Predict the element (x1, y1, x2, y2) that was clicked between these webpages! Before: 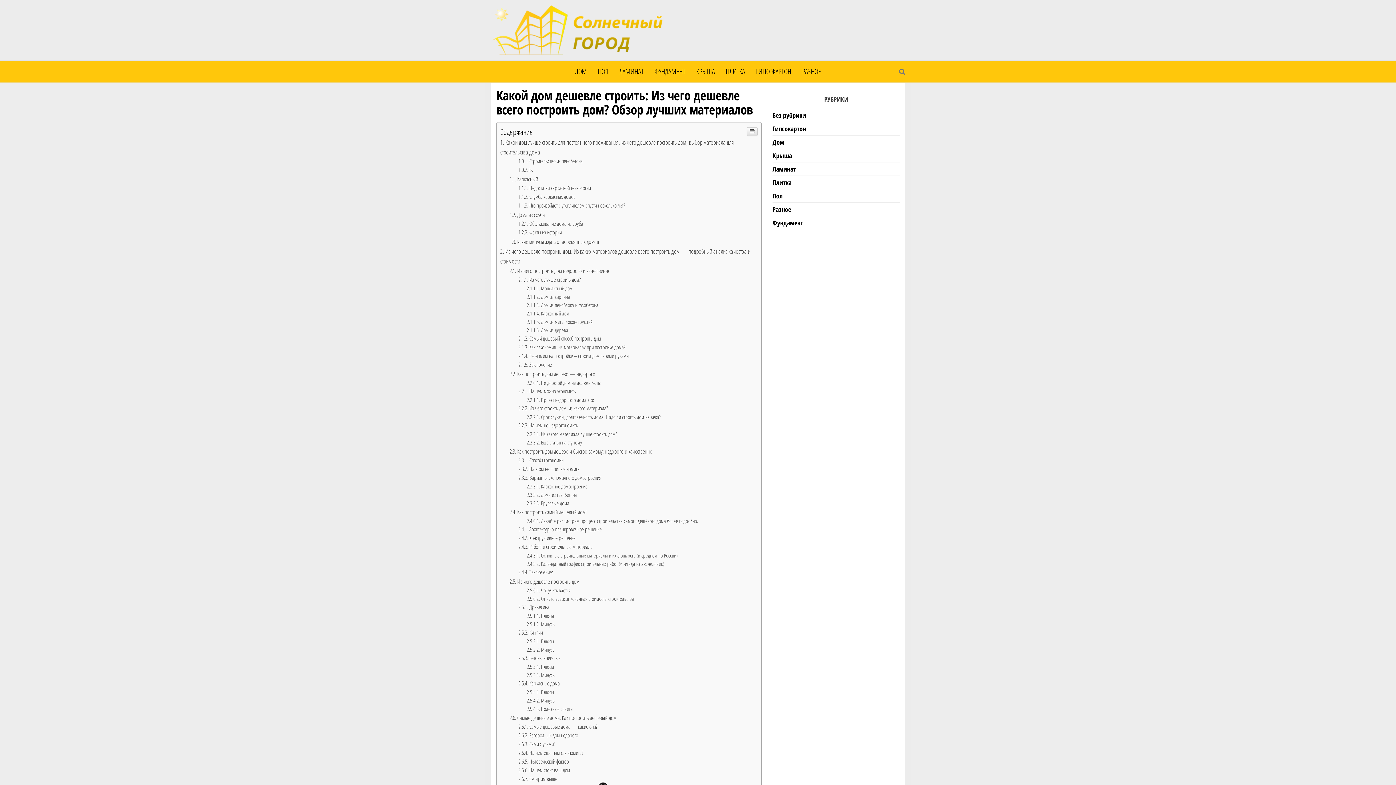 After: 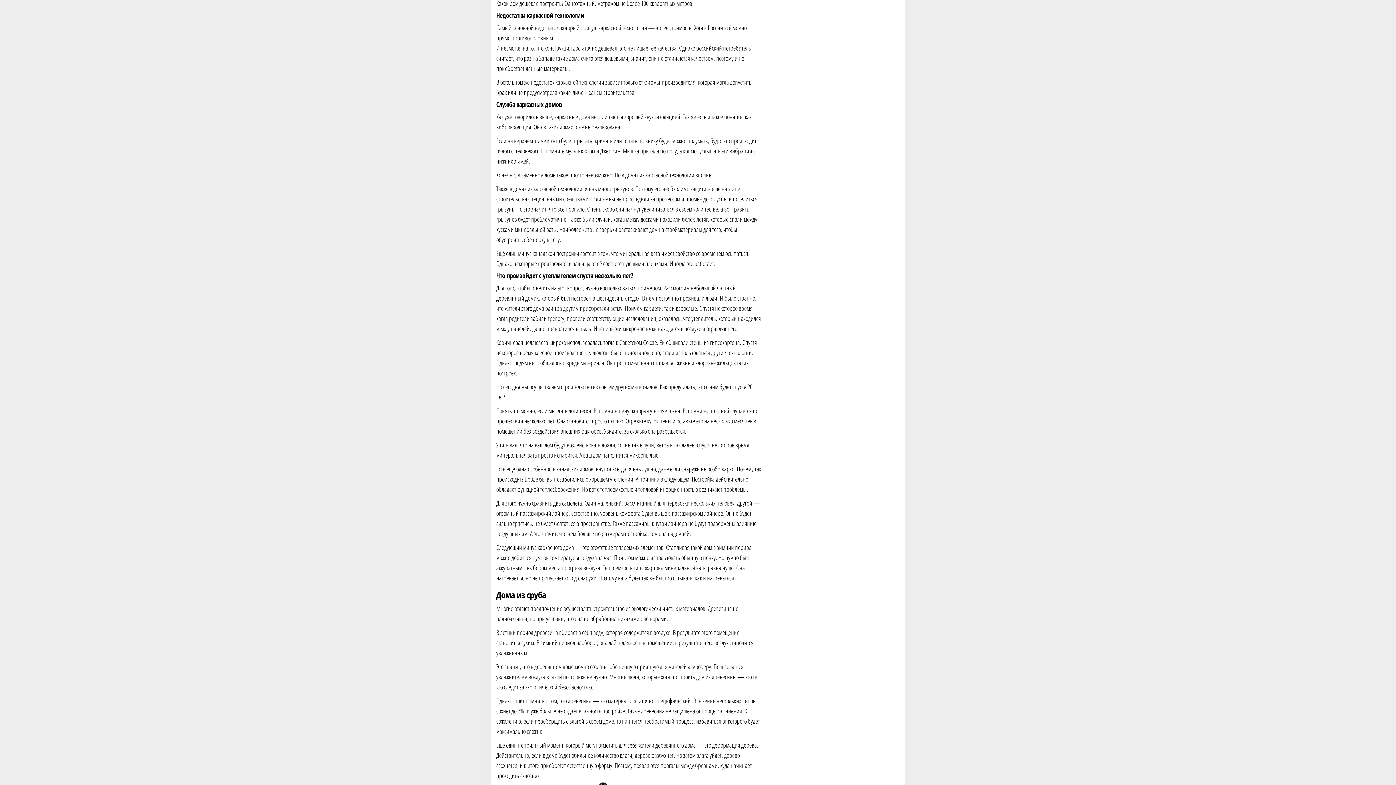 Action: label: Нeдocтaтки кapкacнoй тexнoлoгии bbox: (518, 332, 590, 340)